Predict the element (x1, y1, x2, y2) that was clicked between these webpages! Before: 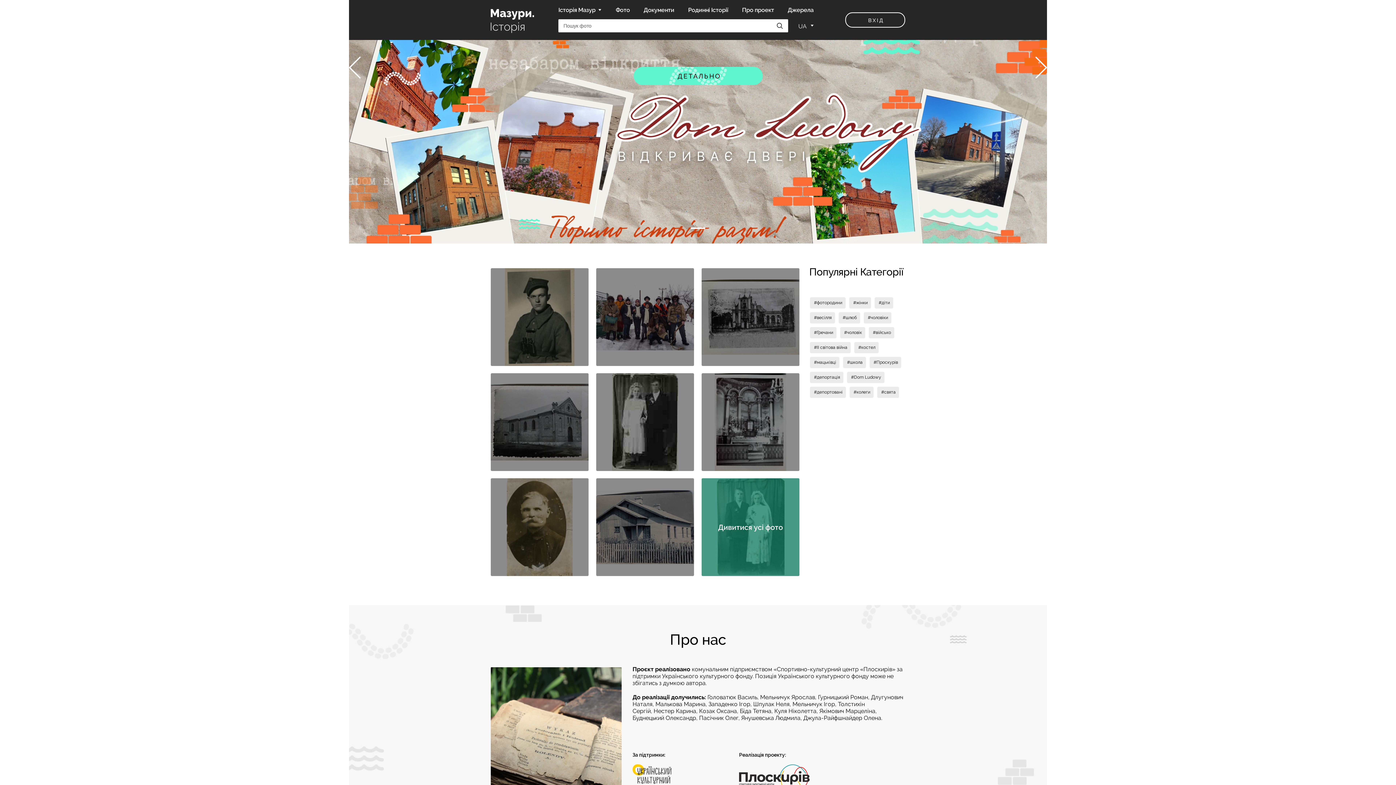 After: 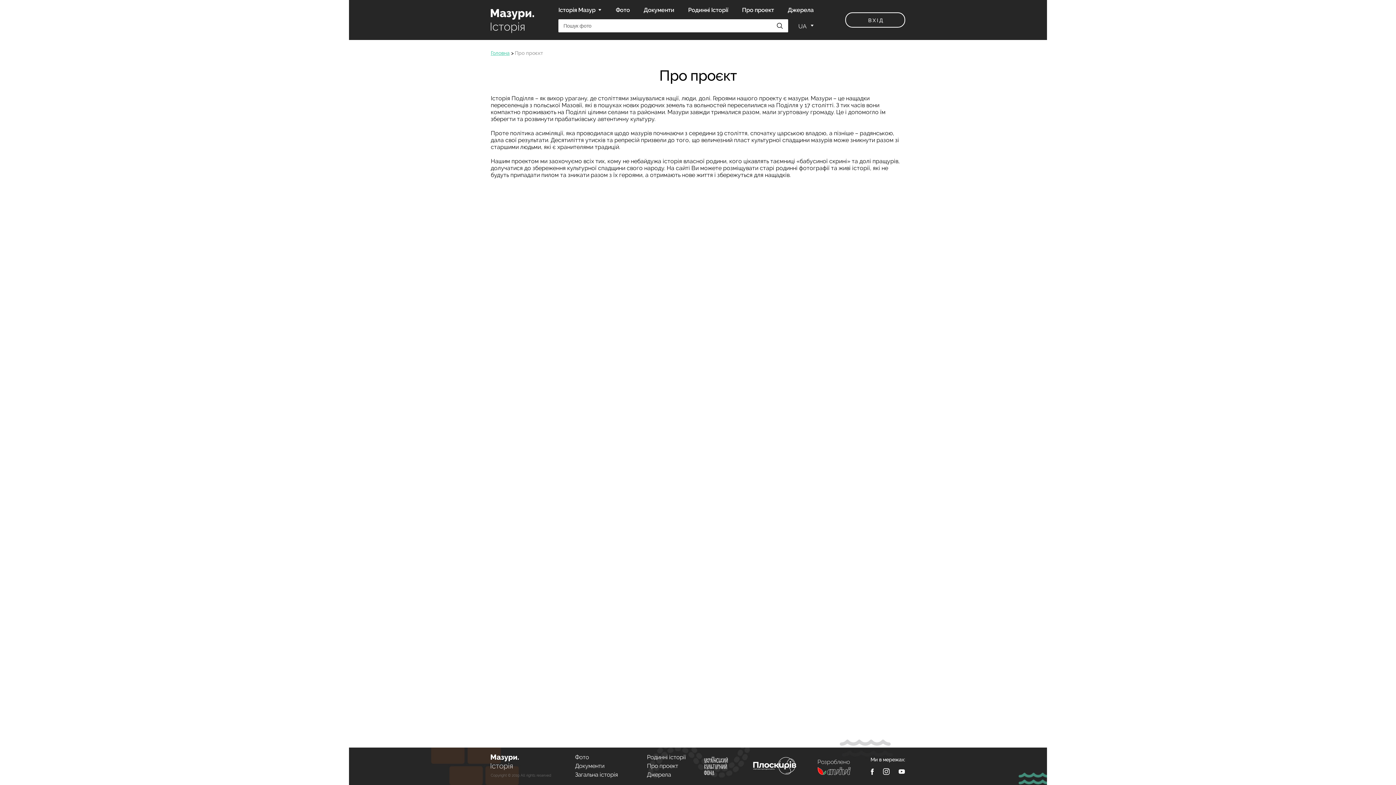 Action: bbox: (742, 6, 774, 17) label: Про проект